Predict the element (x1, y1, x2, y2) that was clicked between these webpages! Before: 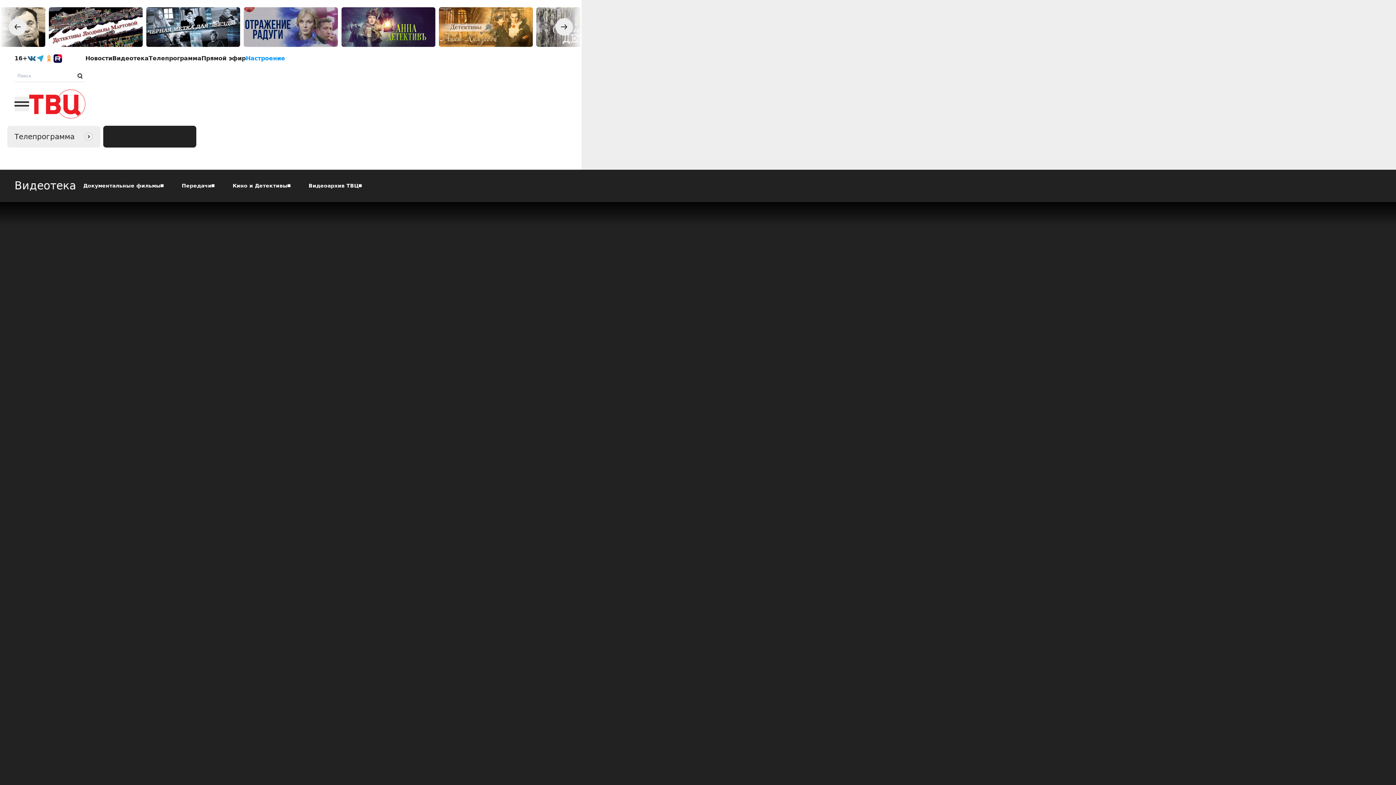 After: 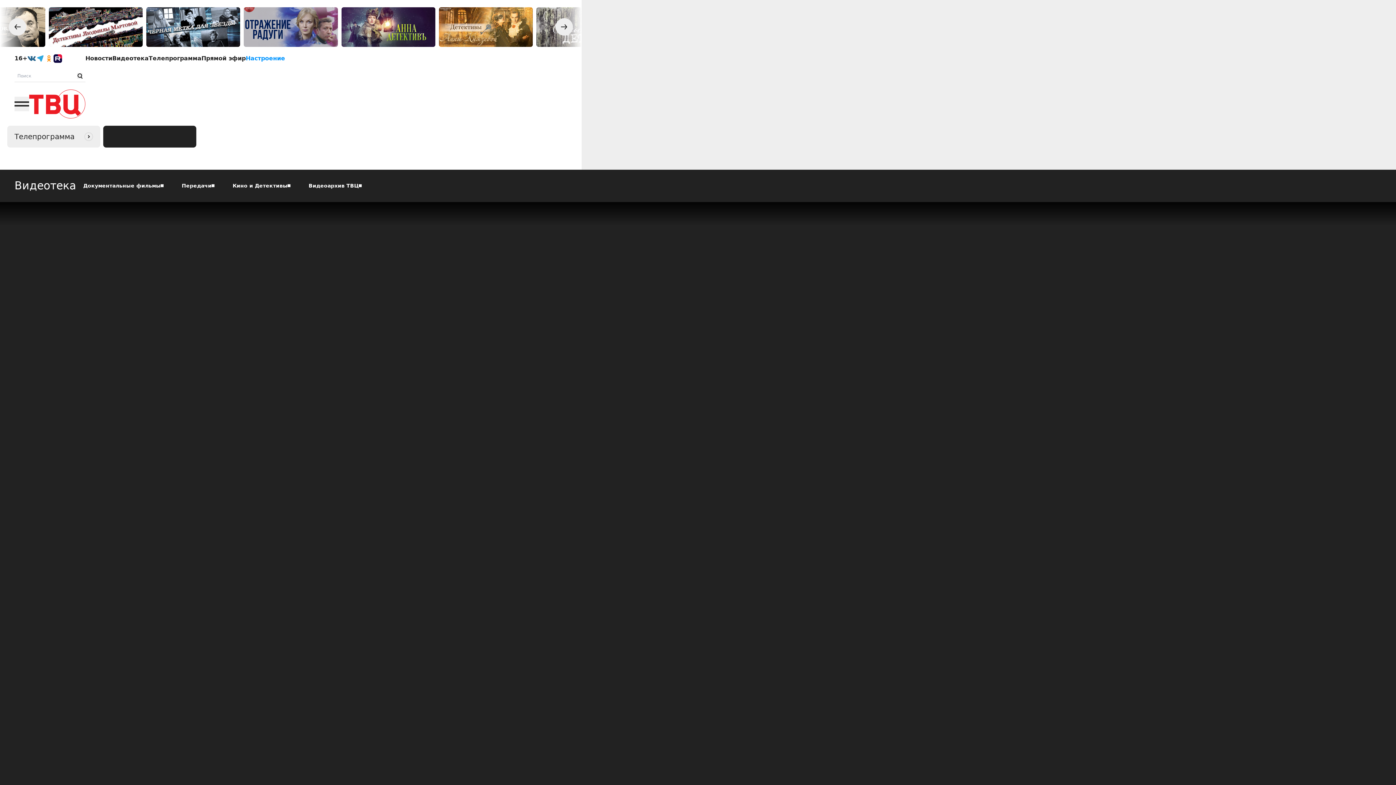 Action: bbox: (53, 54, 62, 62)